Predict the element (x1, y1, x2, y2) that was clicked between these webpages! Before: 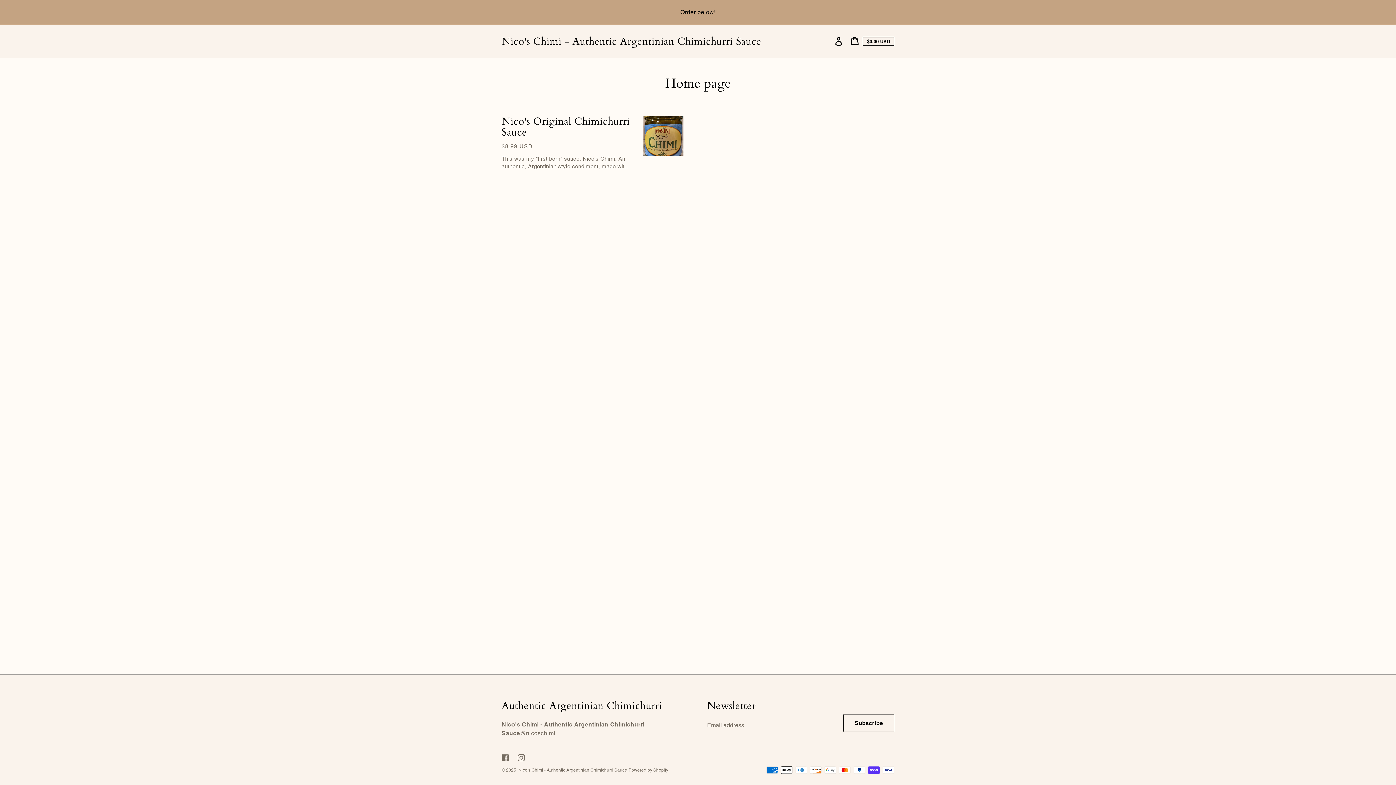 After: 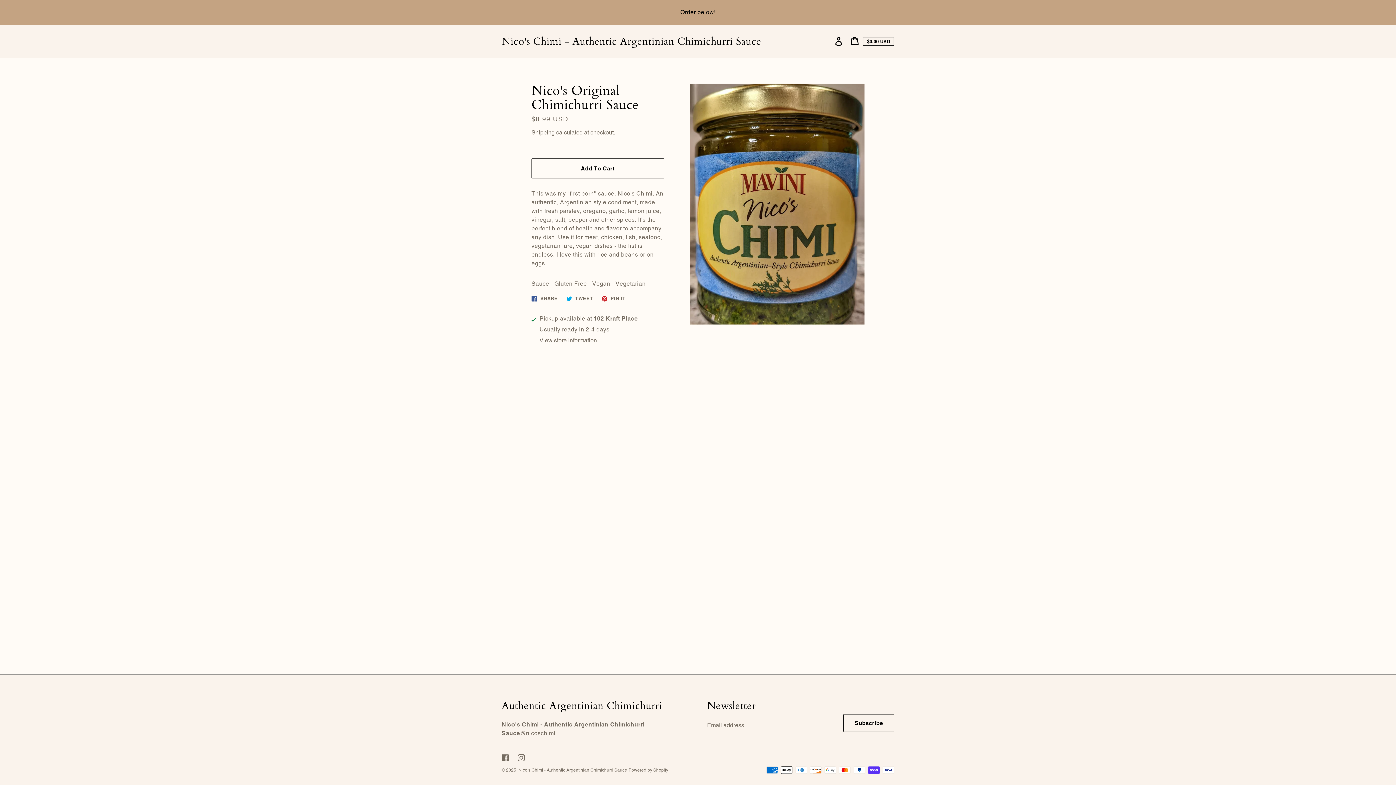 Action: label: Nico's Original Chimichurri Sauce bbox: (494, 105, 690, 186)